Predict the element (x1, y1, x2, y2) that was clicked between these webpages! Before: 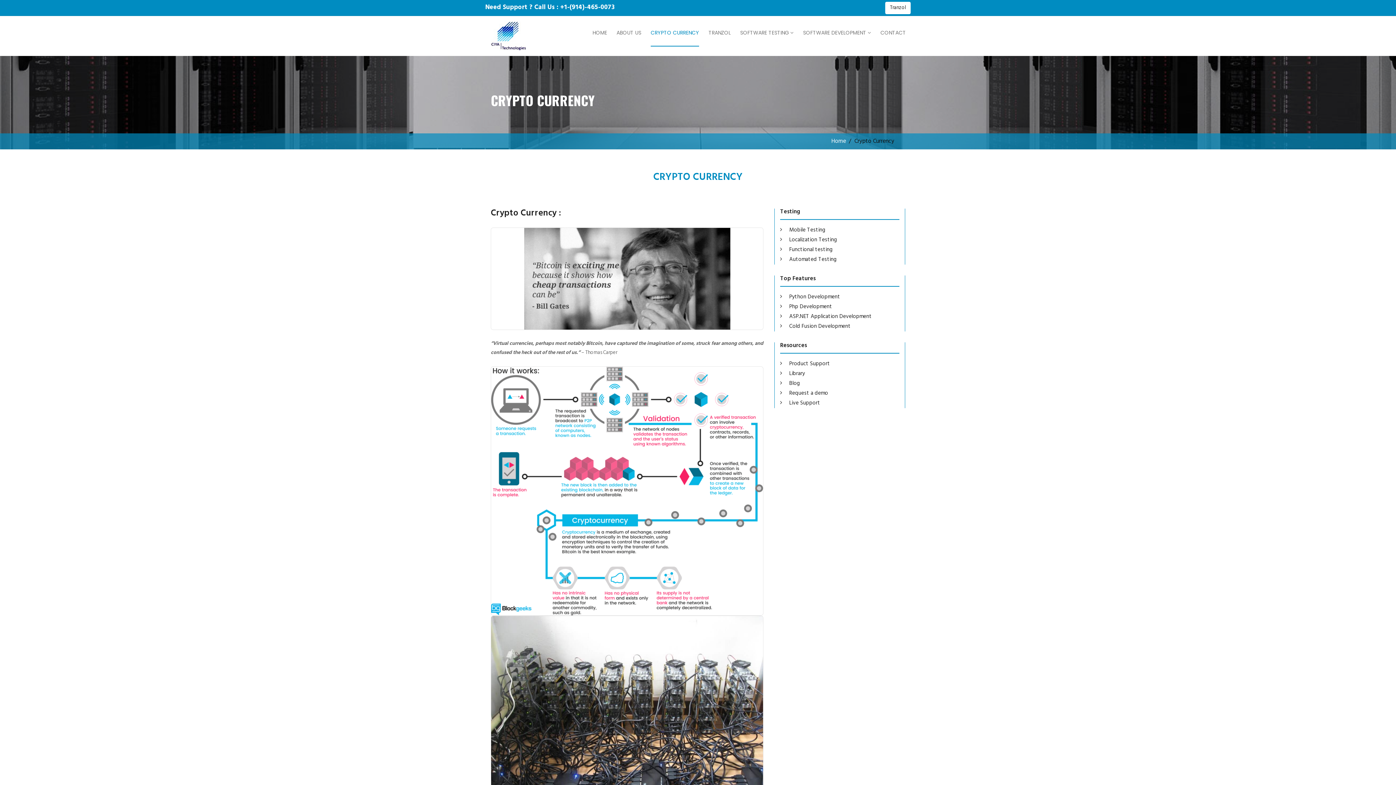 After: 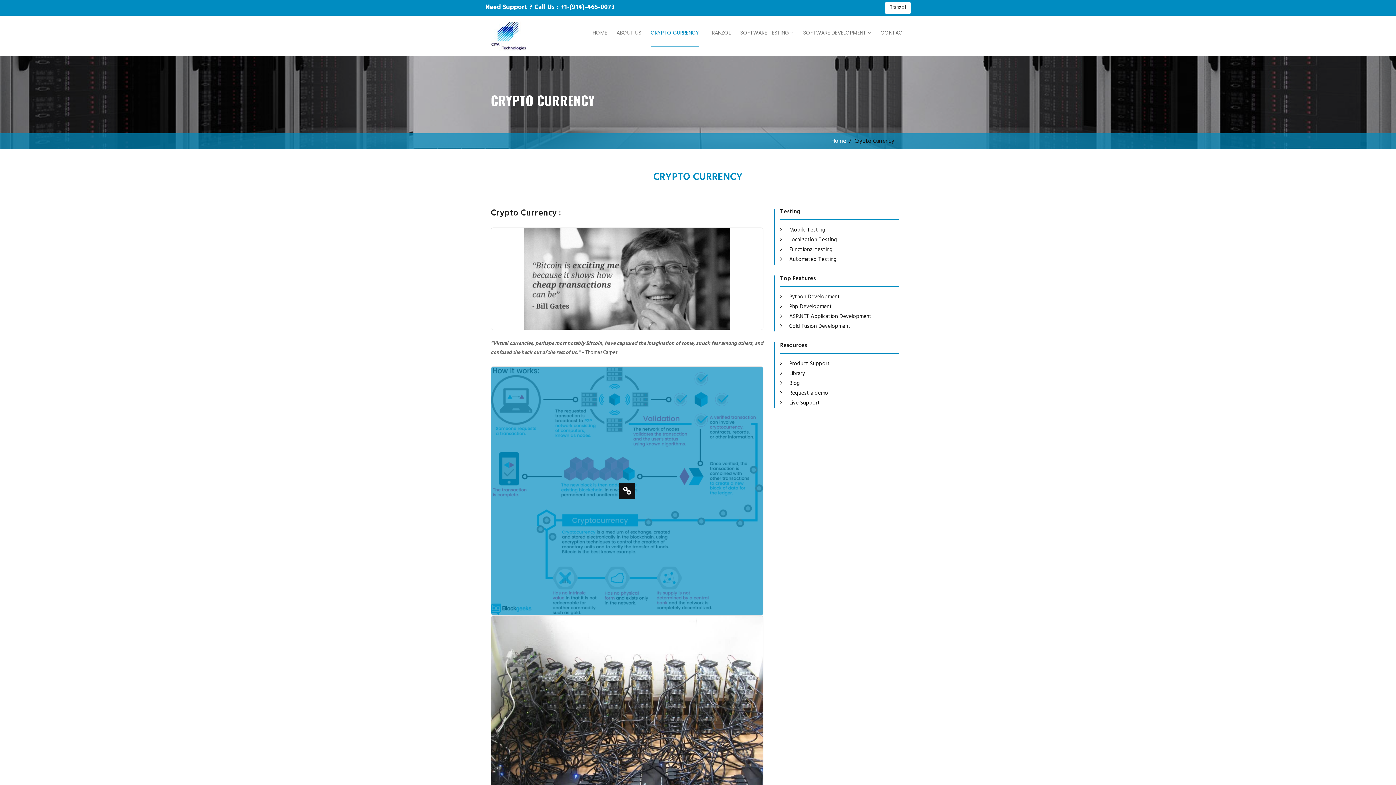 Action: bbox: (619, 483, 635, 499)